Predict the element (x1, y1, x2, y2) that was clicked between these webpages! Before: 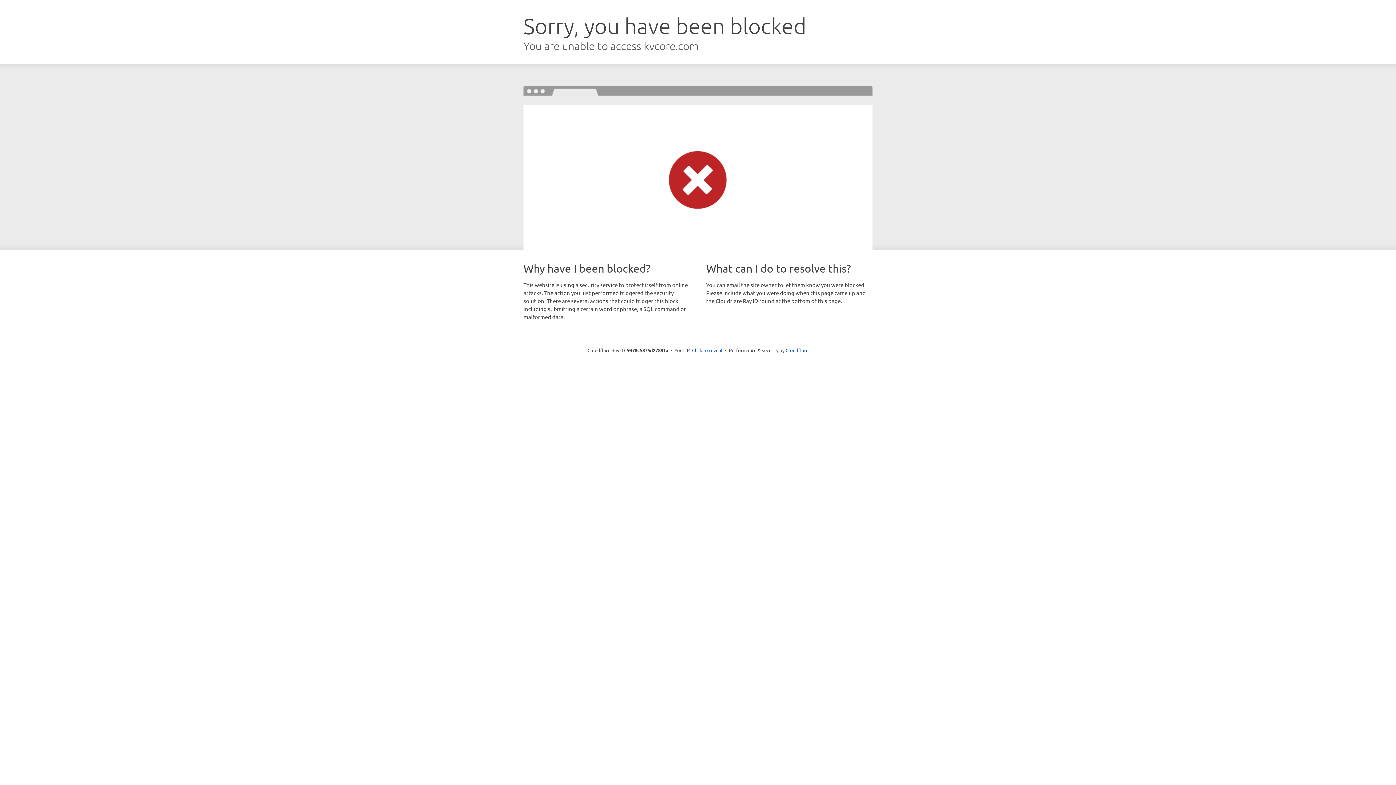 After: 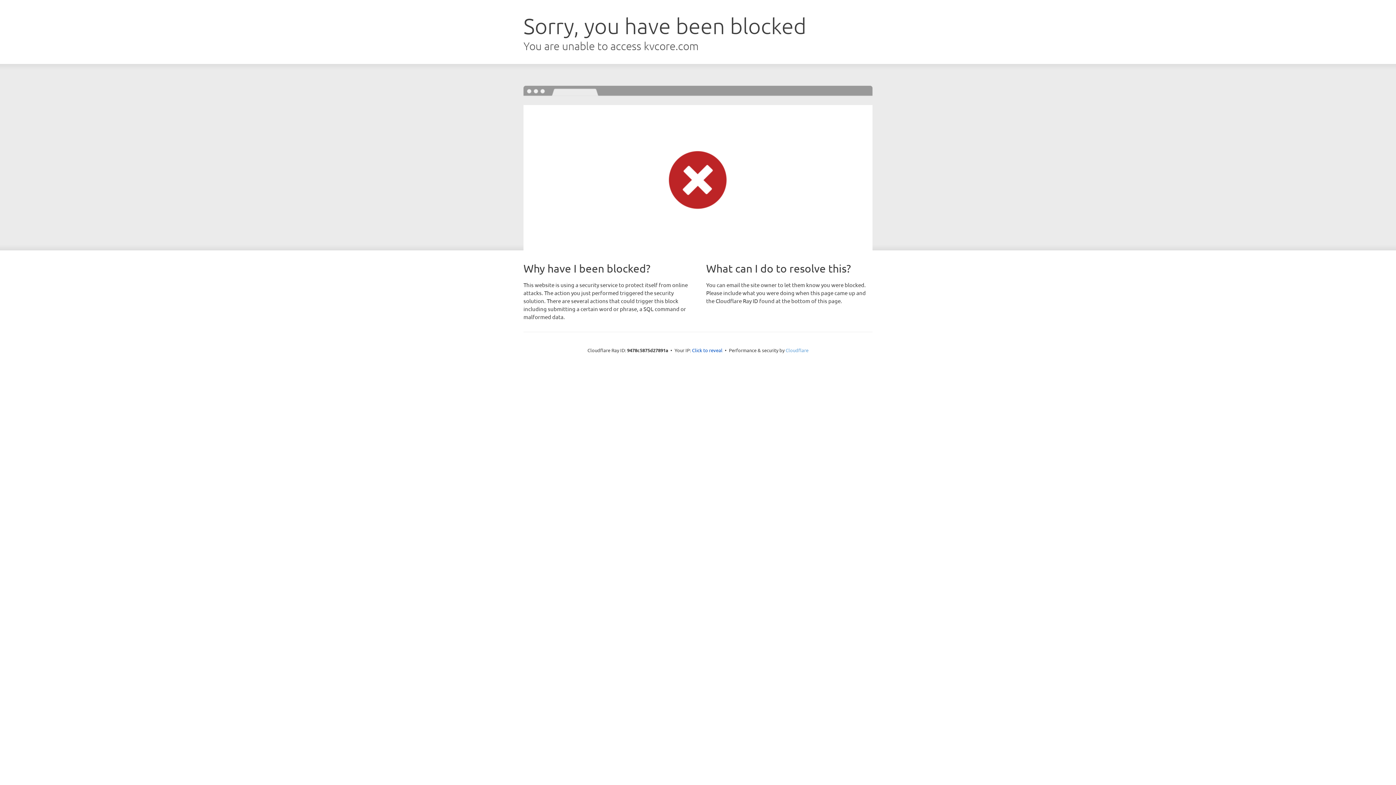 Action: bbox: (785, 347, 808, 353) label: Cloudflare